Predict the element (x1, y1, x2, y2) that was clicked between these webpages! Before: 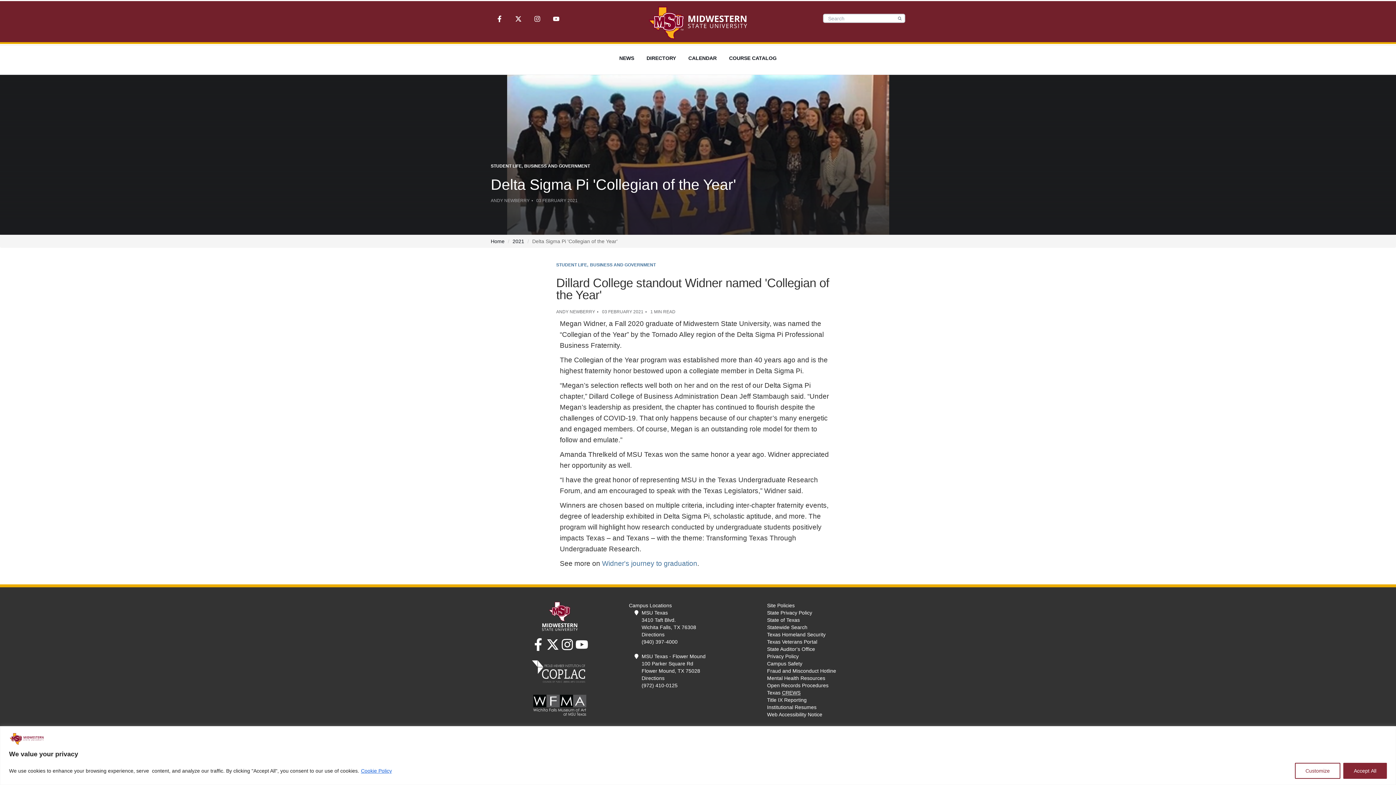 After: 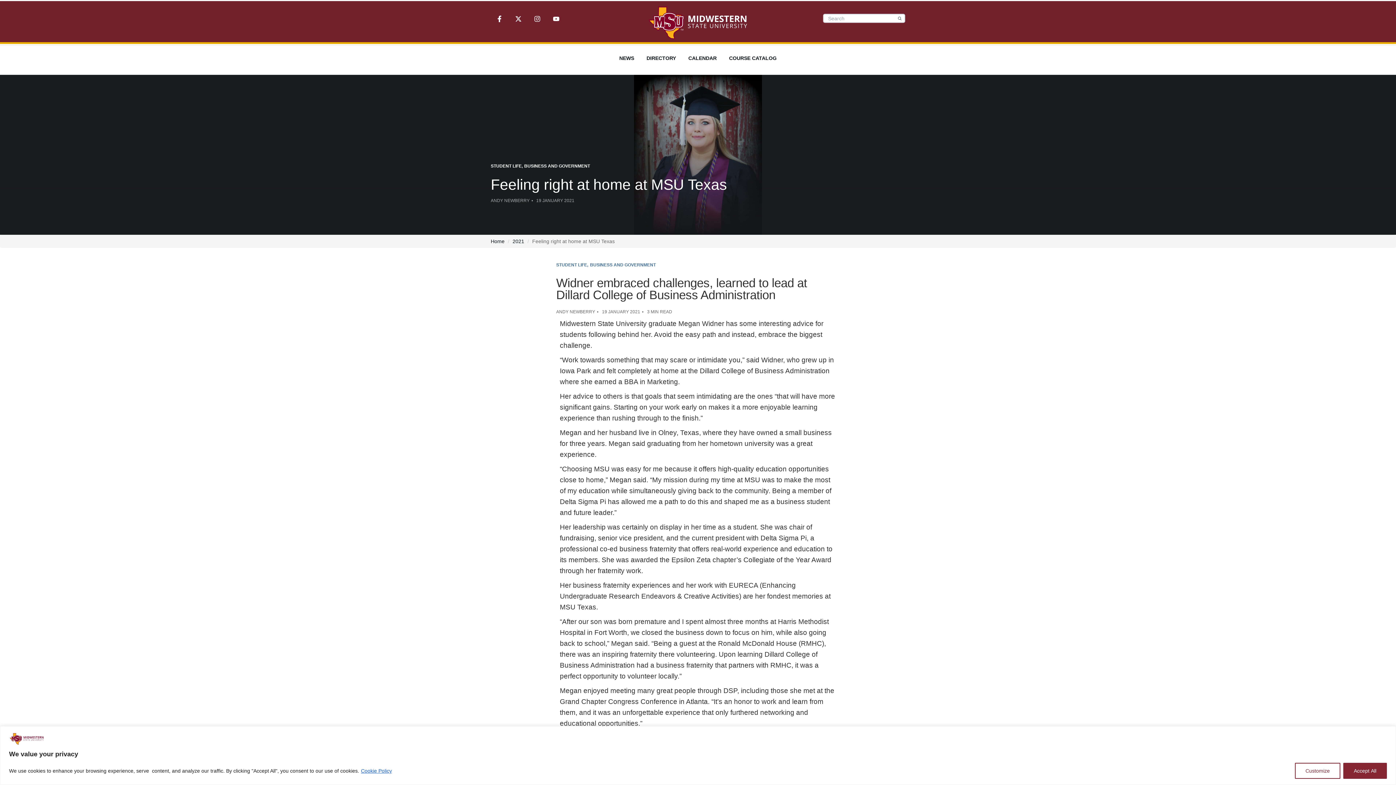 Action: bbox: (602, 559, 697, 567) label: Widner's journey to graduation